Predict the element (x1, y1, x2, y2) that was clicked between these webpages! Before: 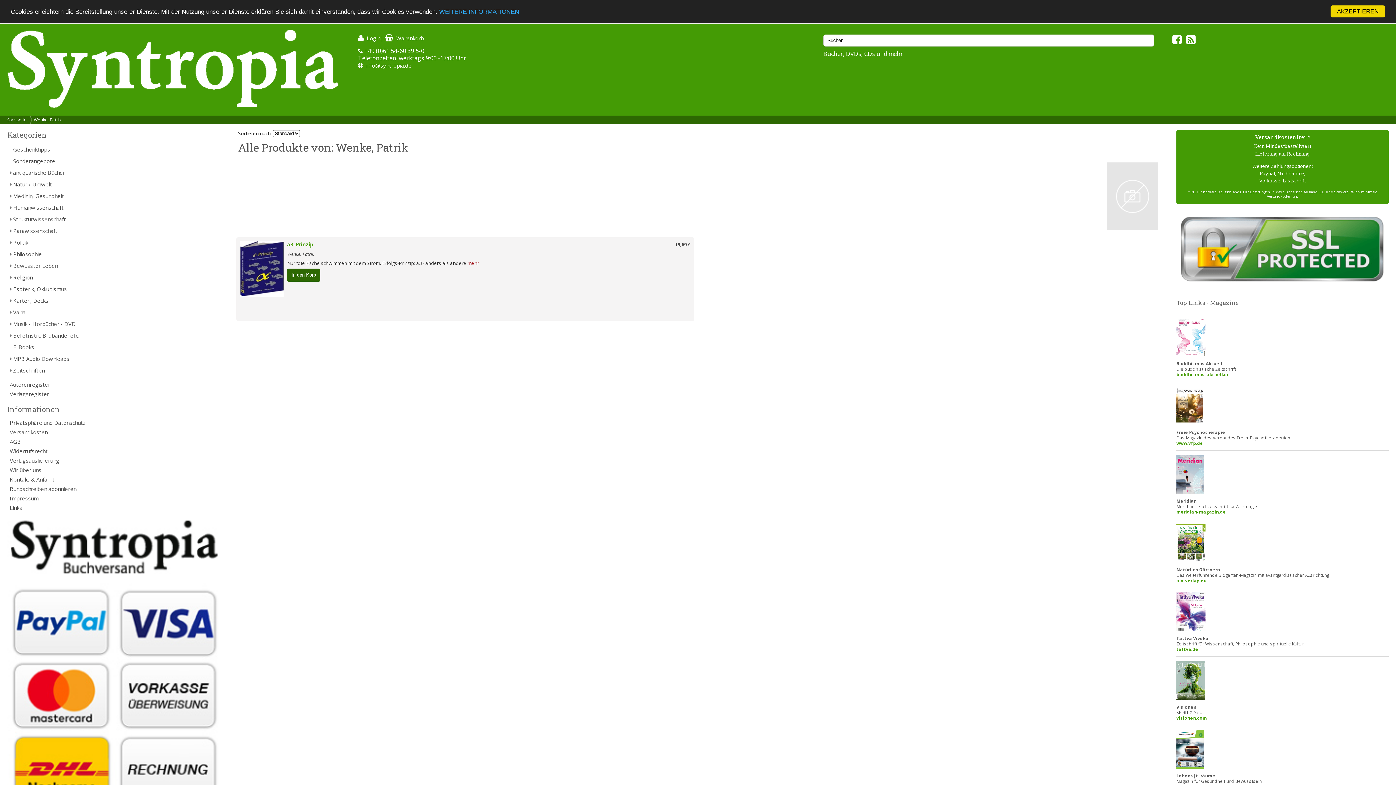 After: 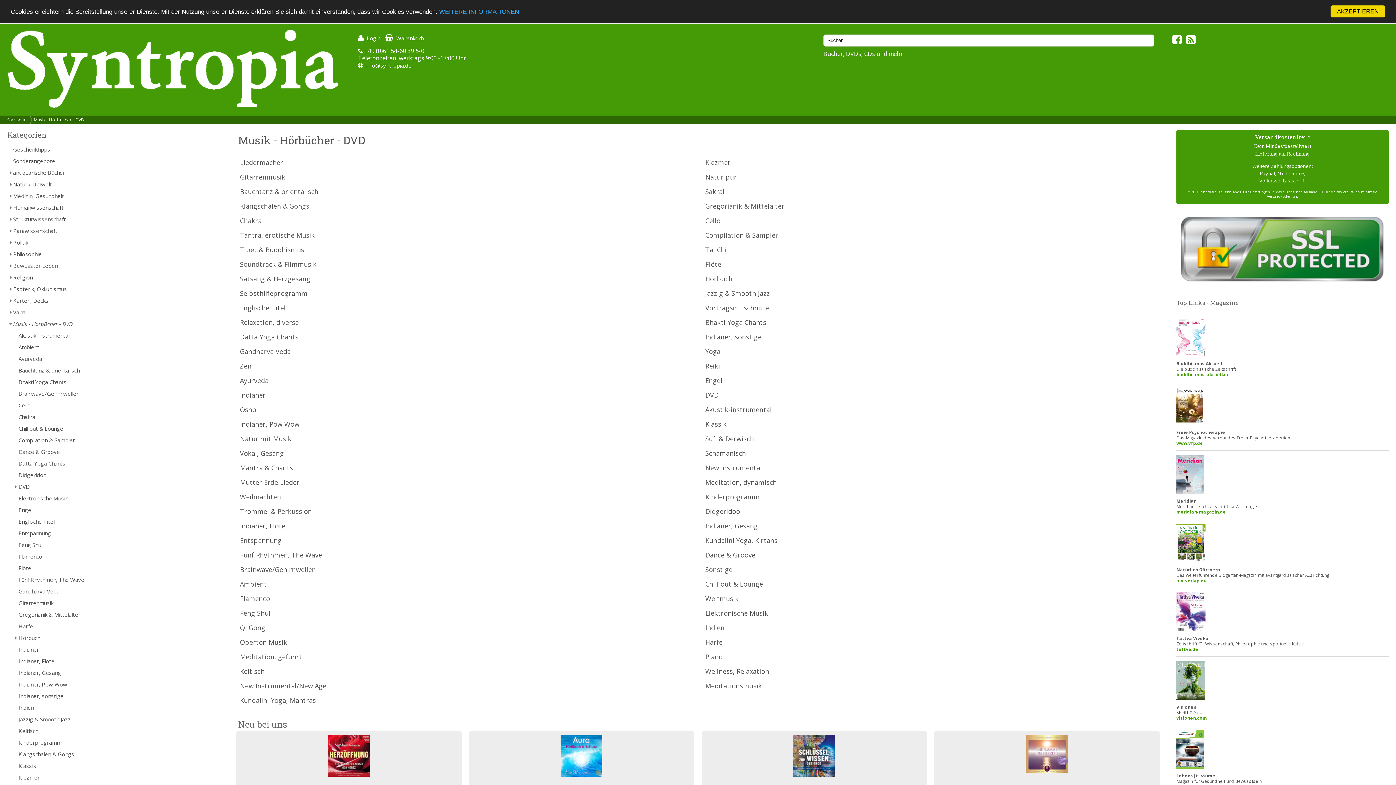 Action: bbox: (7, 318, 221, 329) label: Musik - Hörbücher - DVD